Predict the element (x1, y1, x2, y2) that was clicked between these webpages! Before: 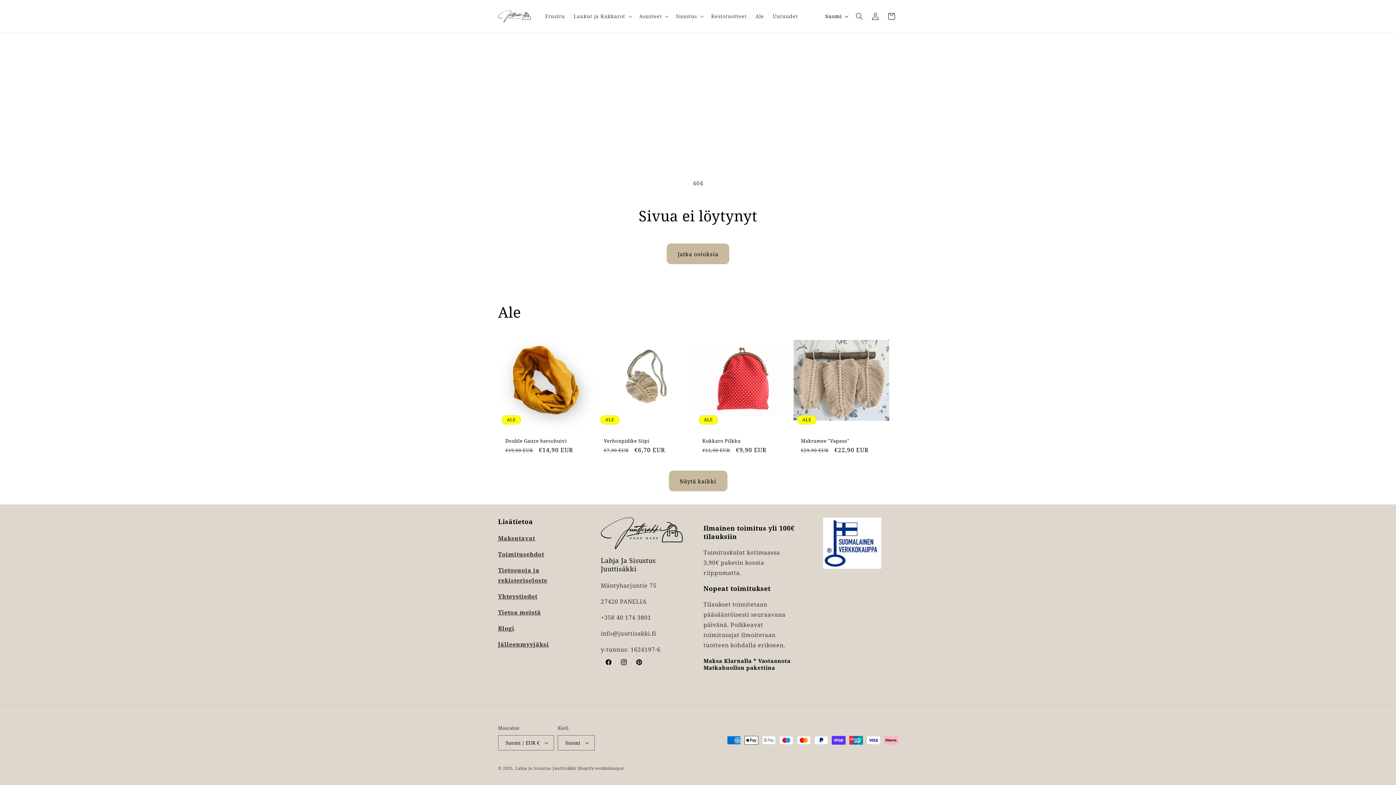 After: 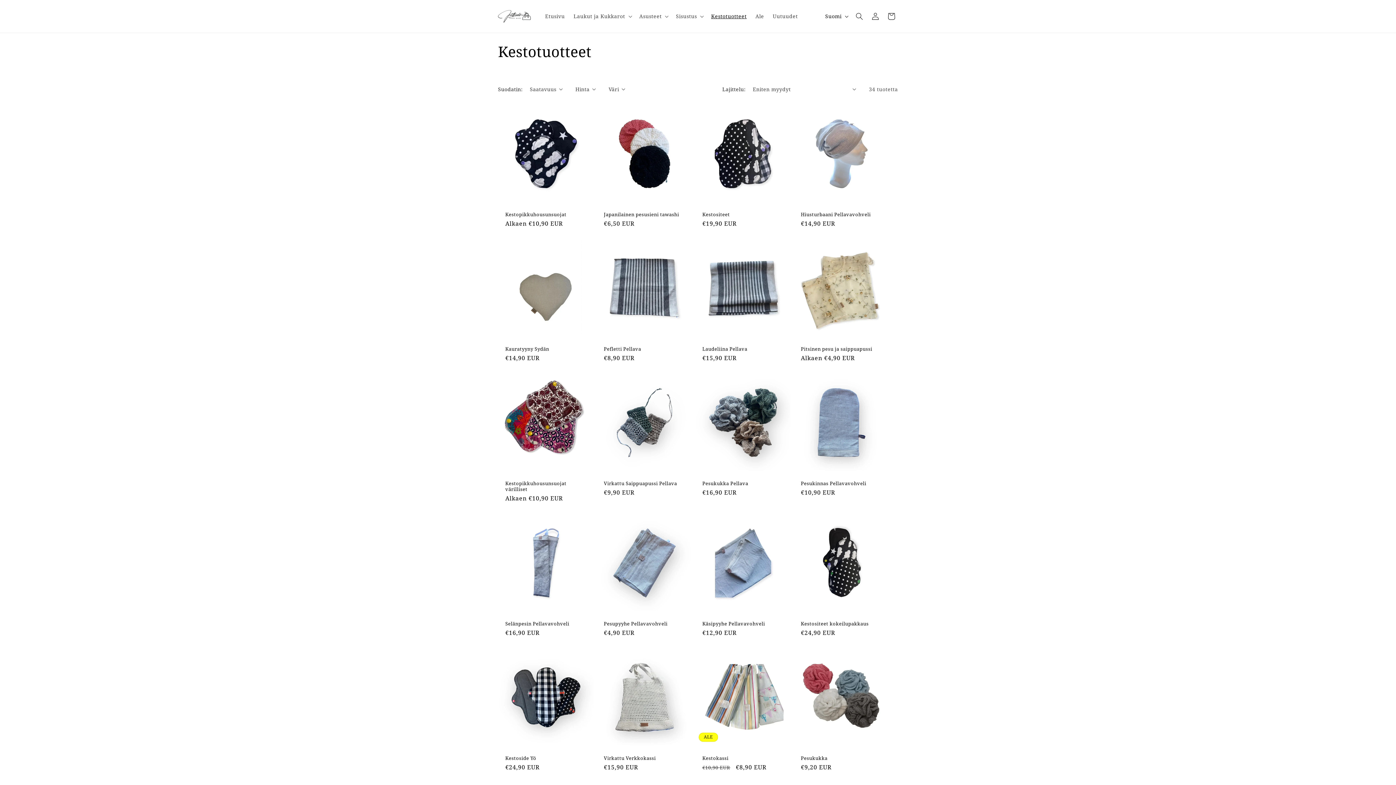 Action: bbox: (706, 8, 751, 23) label: Kestotuotteet